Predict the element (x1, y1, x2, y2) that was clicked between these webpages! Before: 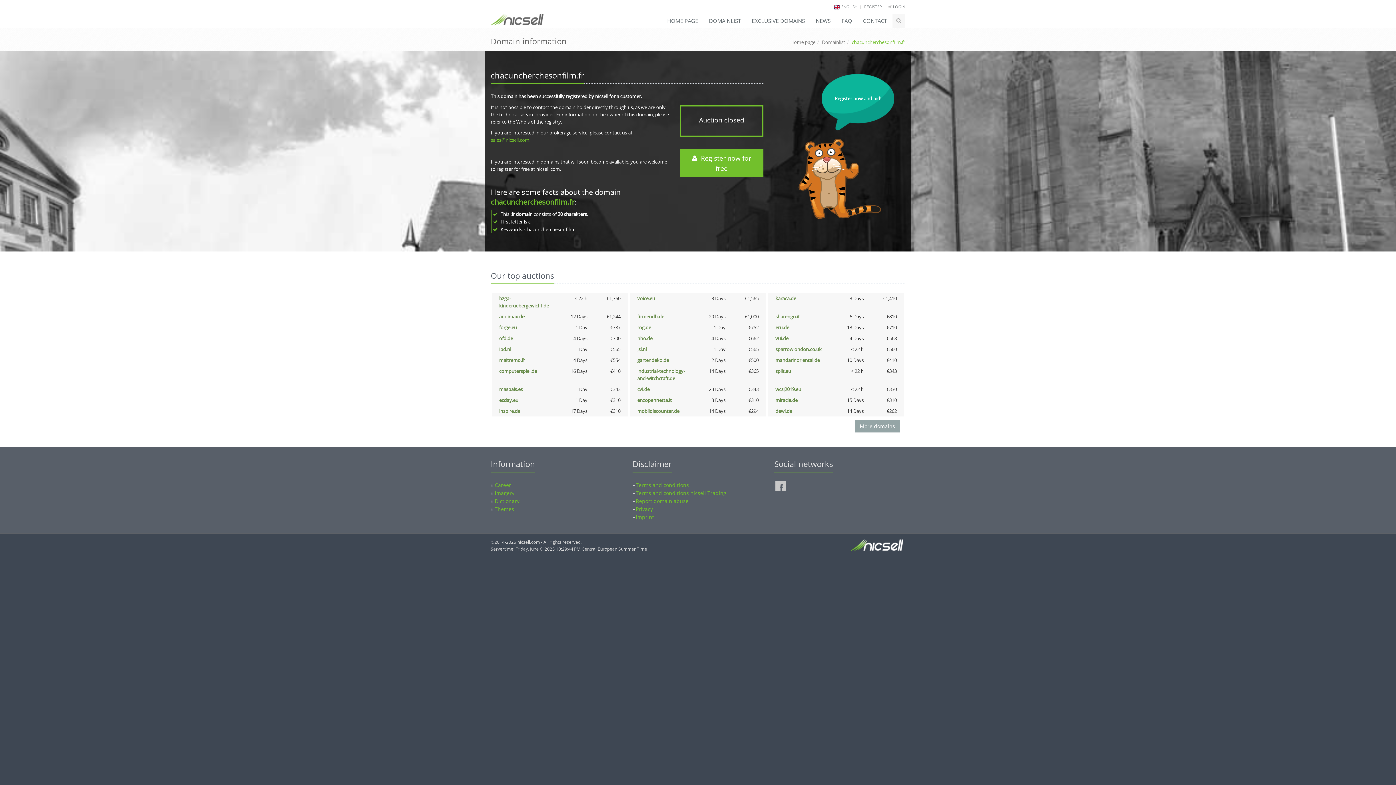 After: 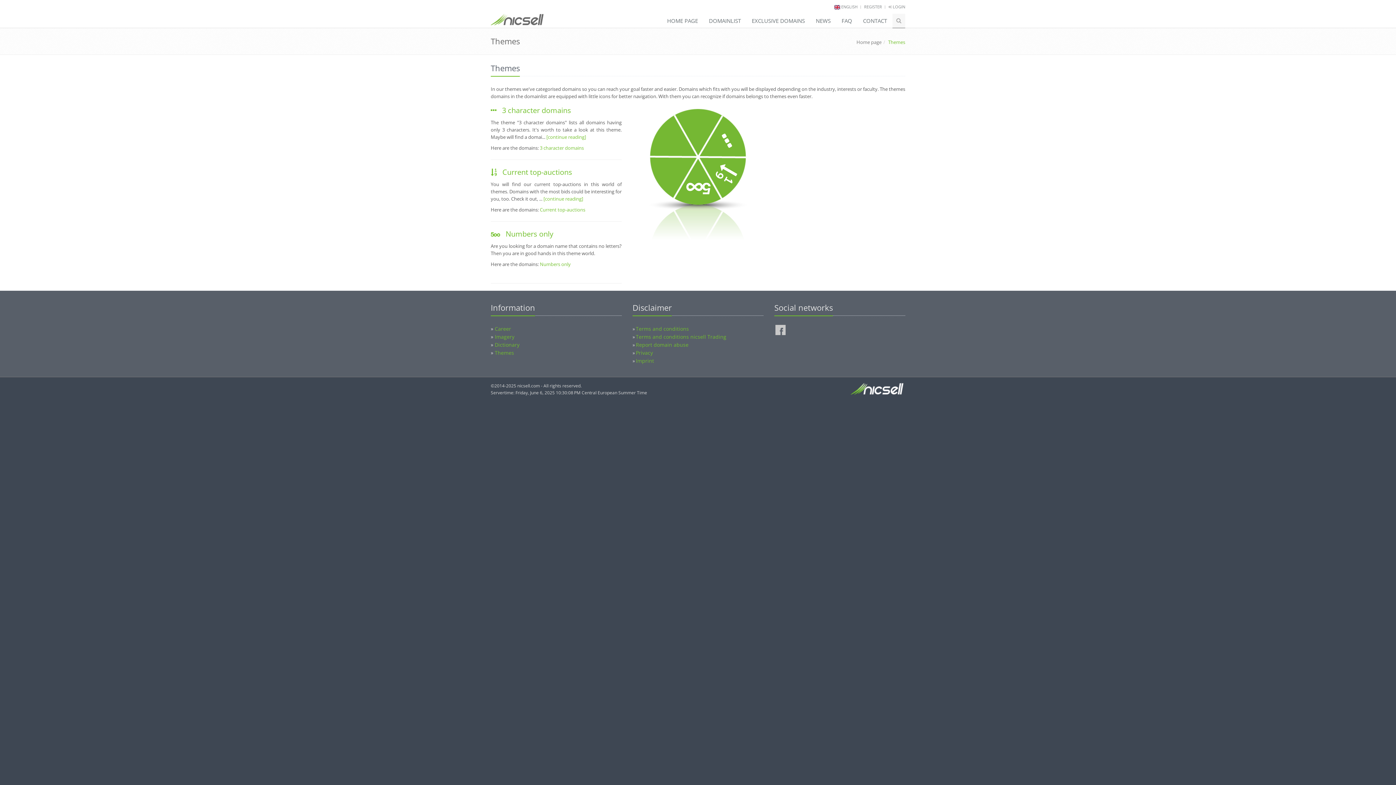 Action: label: Themes bbox: (494, 505, 514, 512)